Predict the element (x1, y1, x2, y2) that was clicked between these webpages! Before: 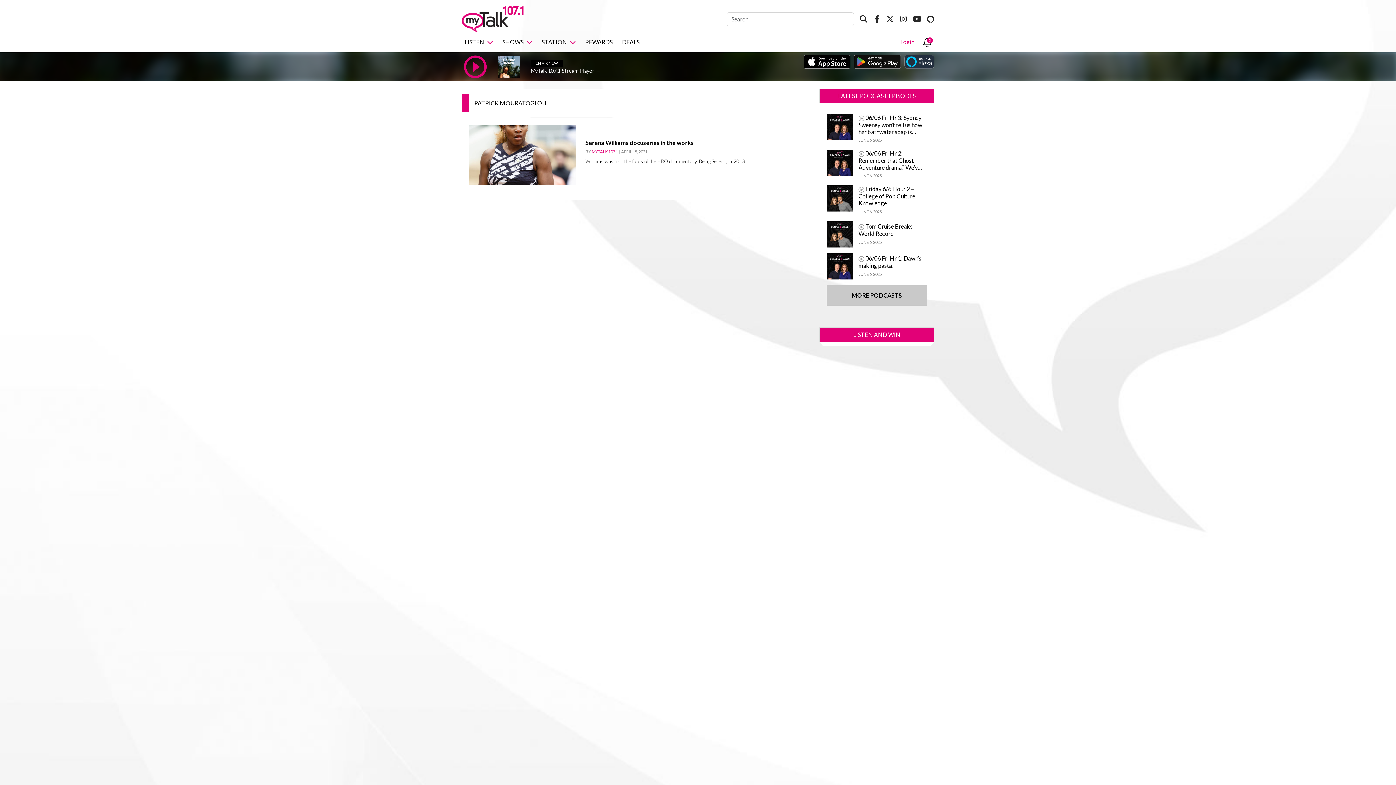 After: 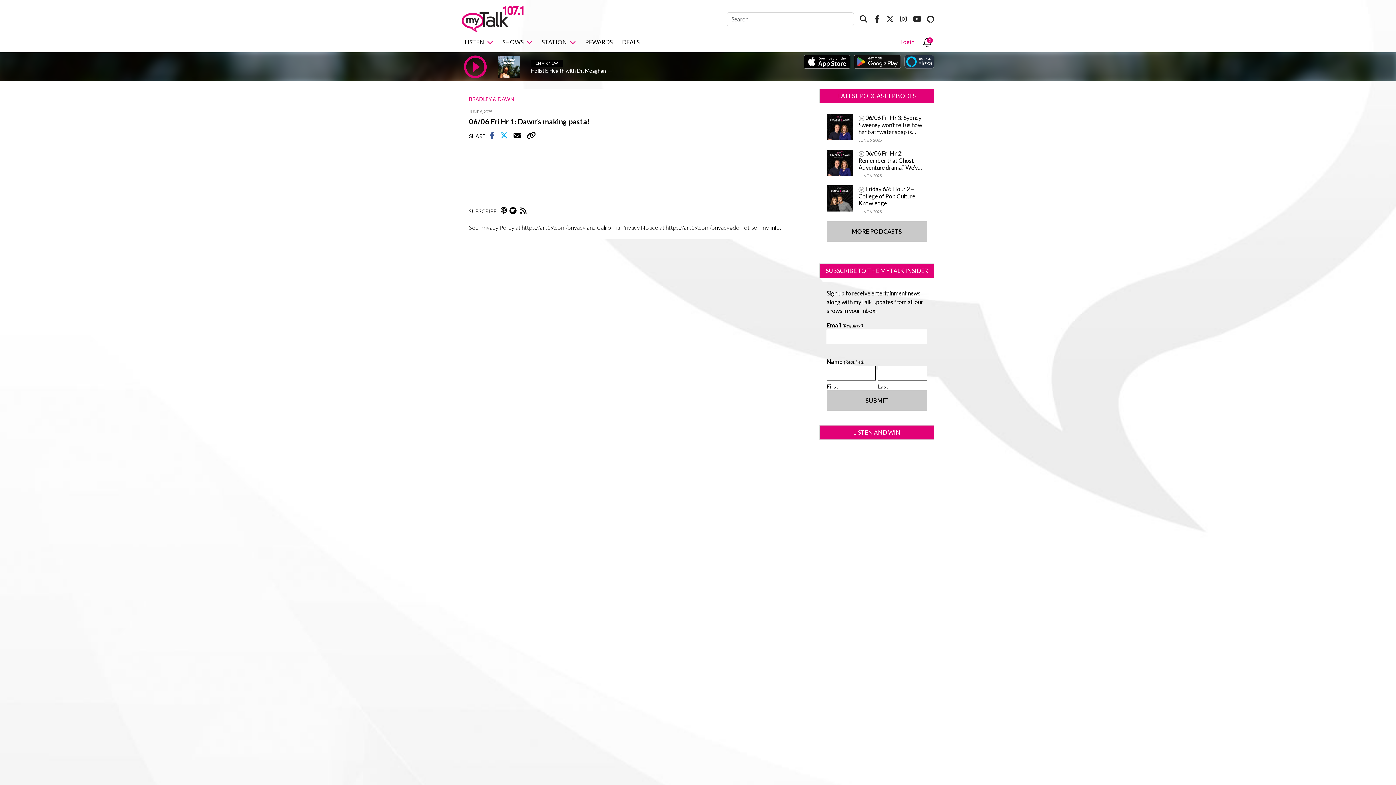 Action: label:  06/06 Fri Hr 1: Dawn’s making pasta!
JUNE 6, 2025 bbox: (826, 253, 927, 285)